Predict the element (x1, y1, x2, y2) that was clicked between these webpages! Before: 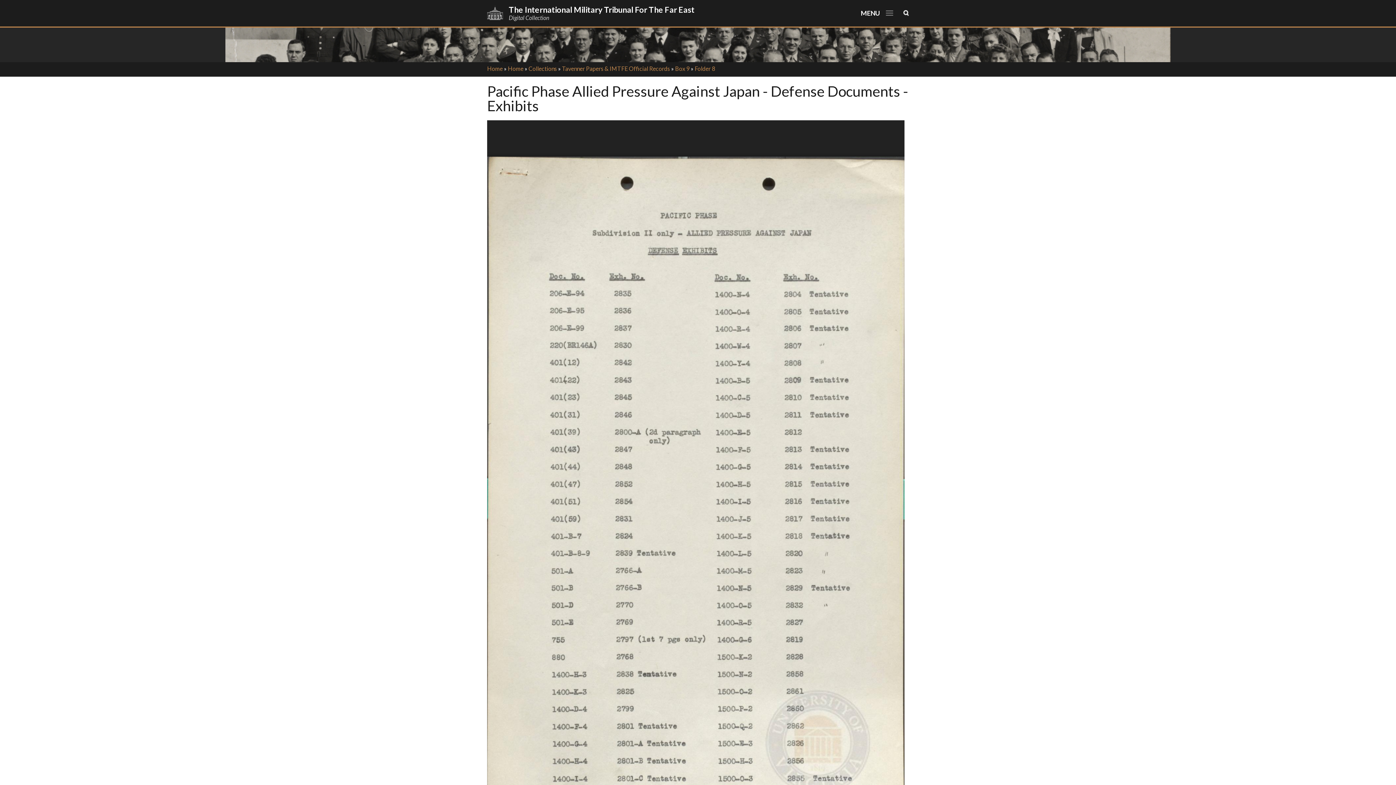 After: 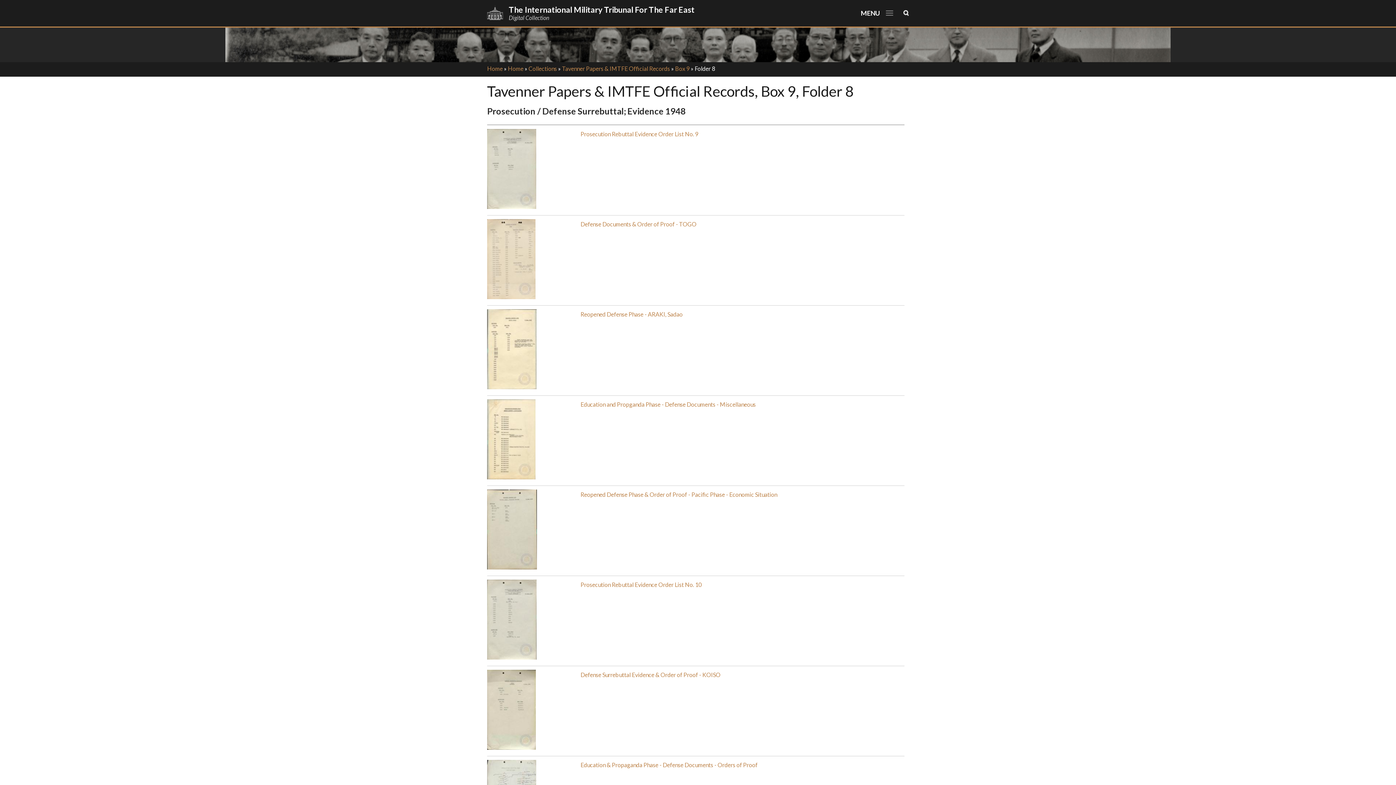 Action: label: Folder 8 bbox: (694, 65, 715, 72)